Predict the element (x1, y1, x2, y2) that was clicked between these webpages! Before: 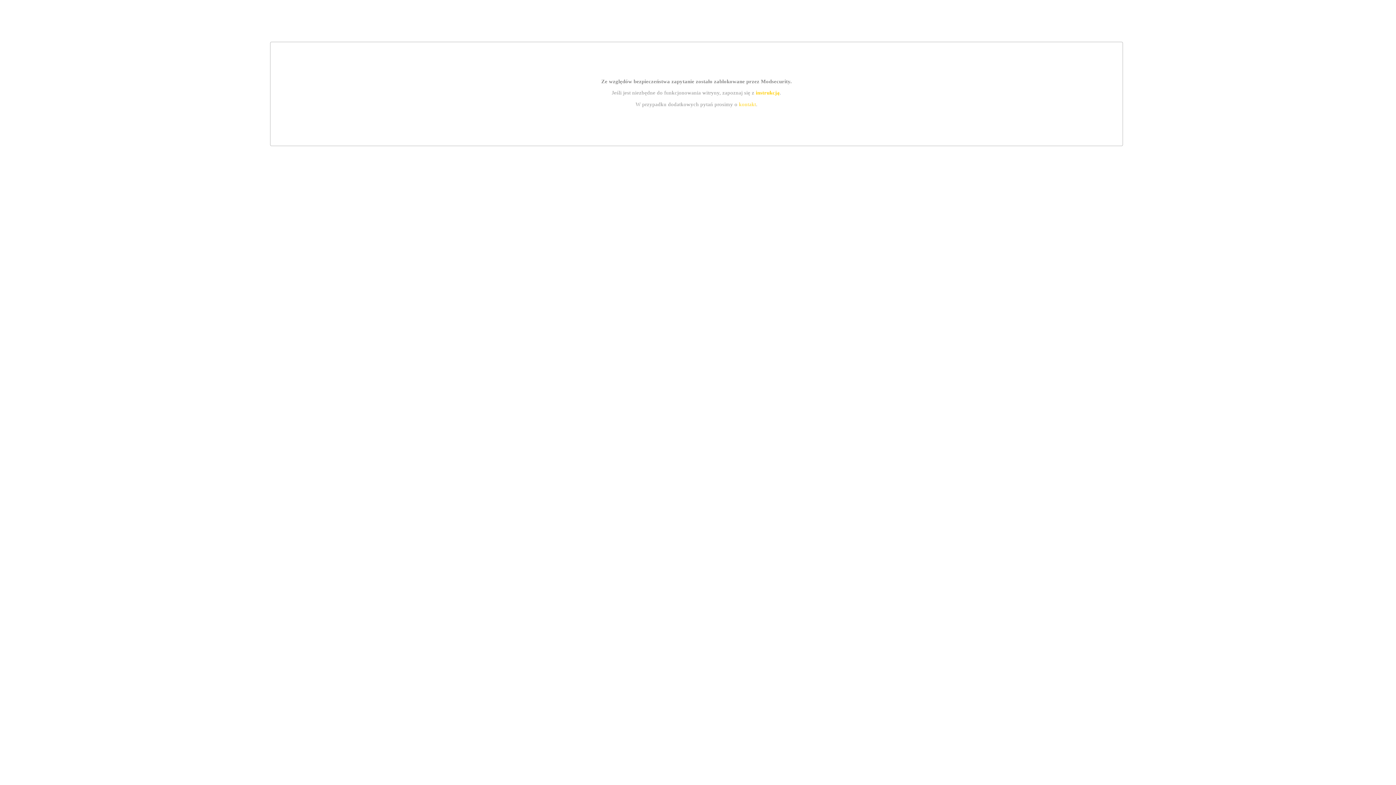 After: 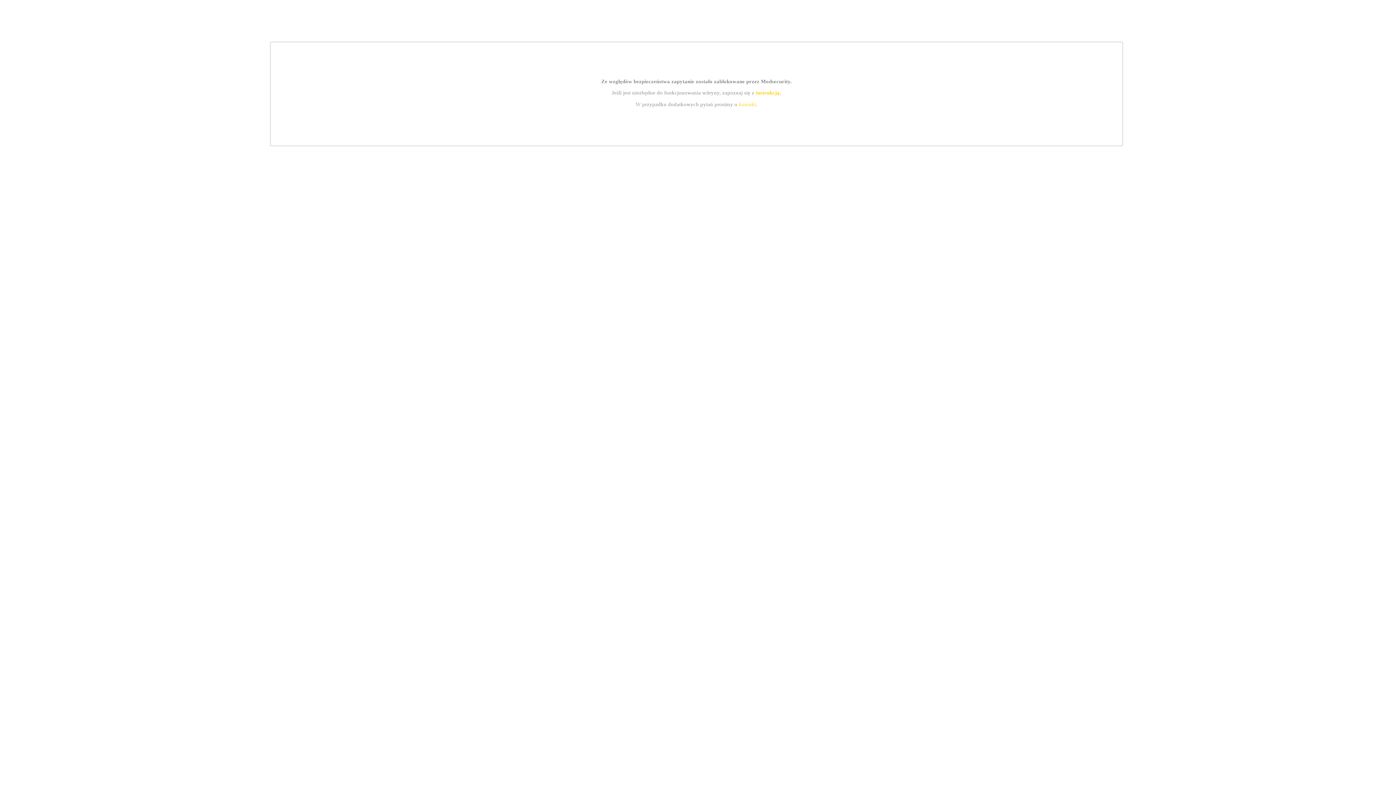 Action: bbox: (739, 101, 756, 107) label: kontakt